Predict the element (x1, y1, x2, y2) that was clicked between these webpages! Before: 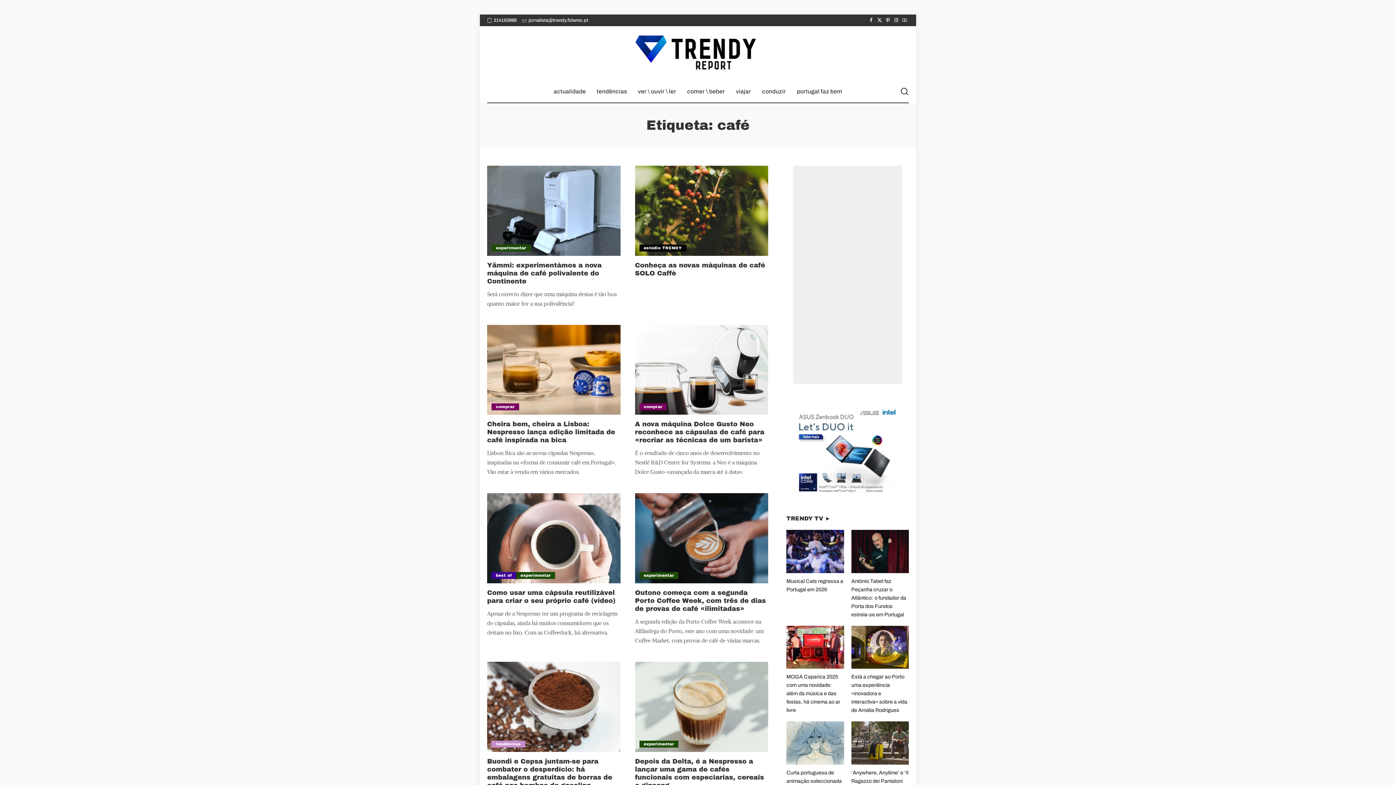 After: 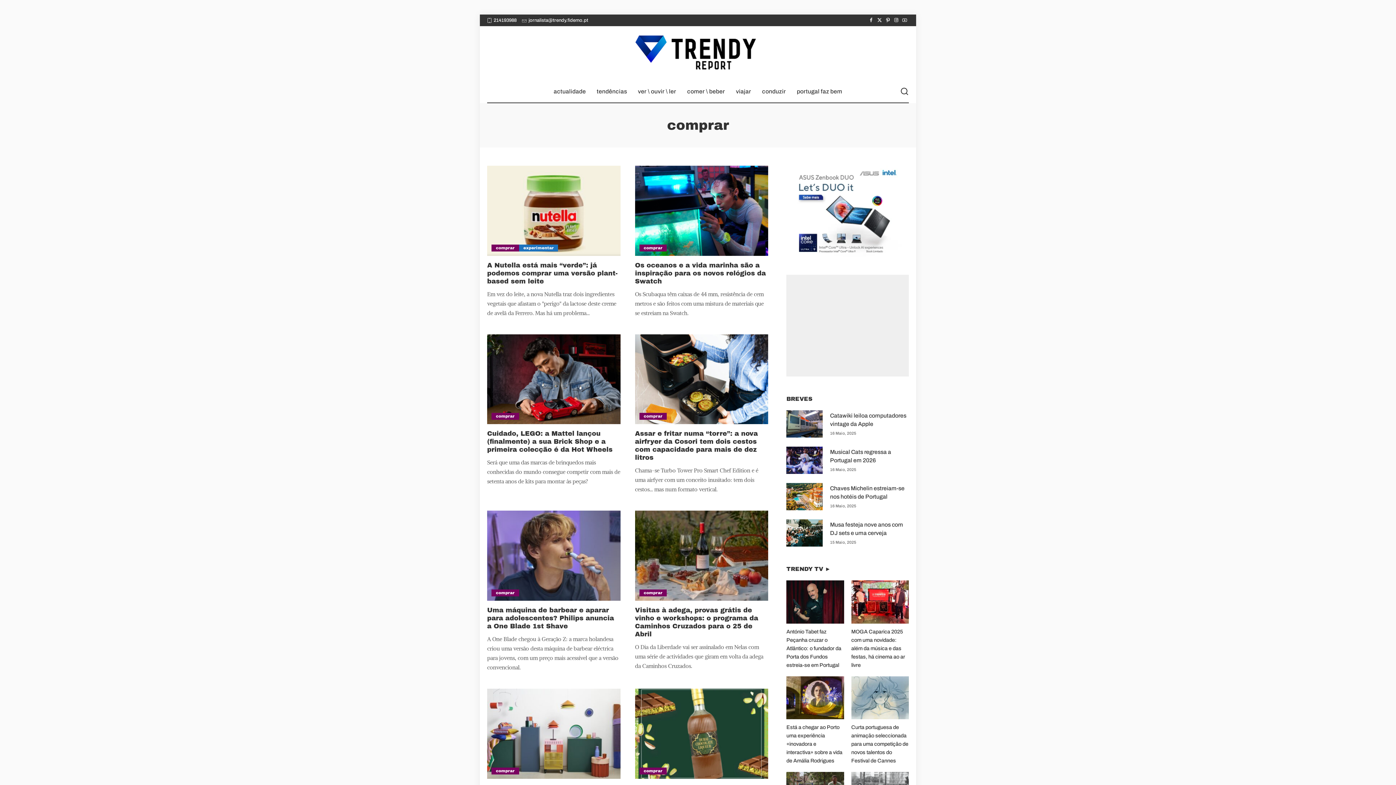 Action: label: comprar bbox: (491, 403, 519, 410)